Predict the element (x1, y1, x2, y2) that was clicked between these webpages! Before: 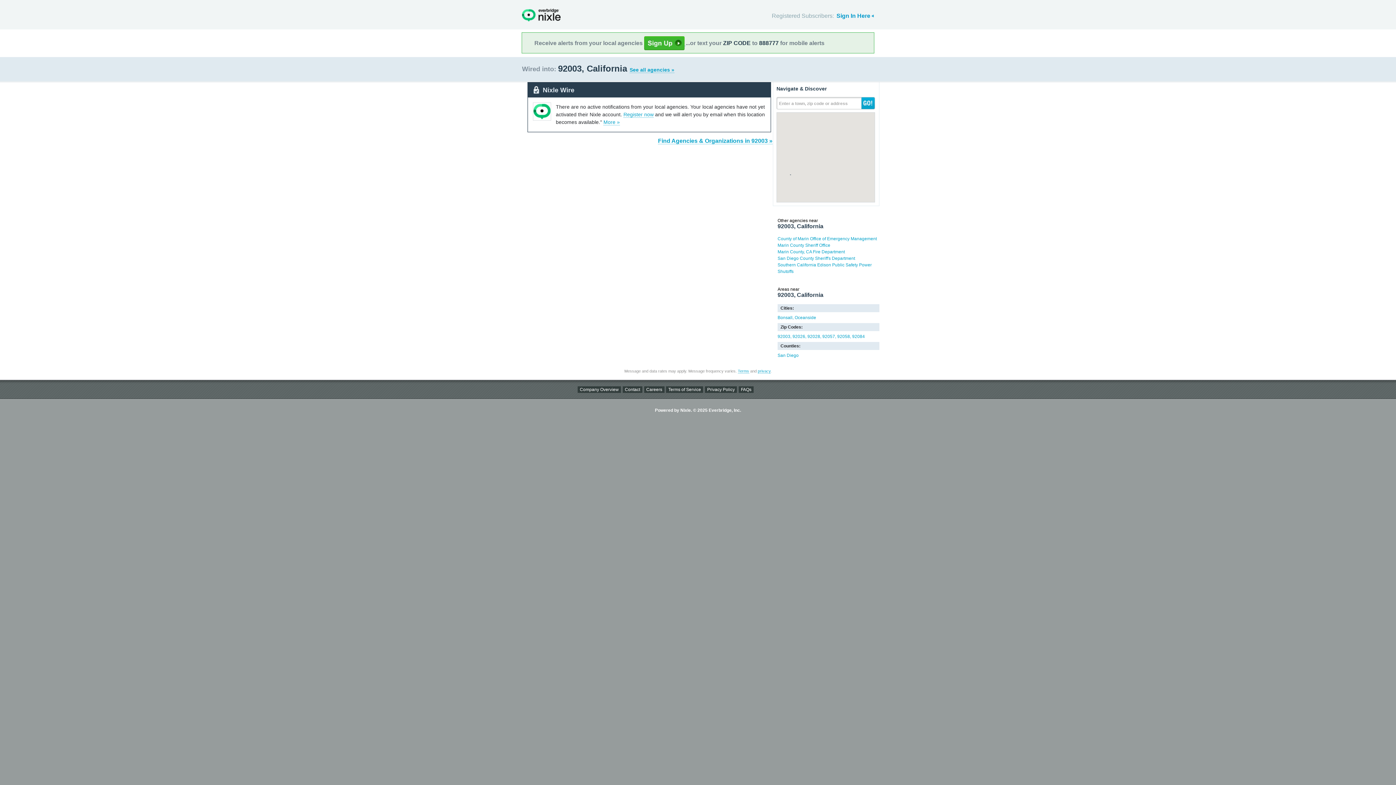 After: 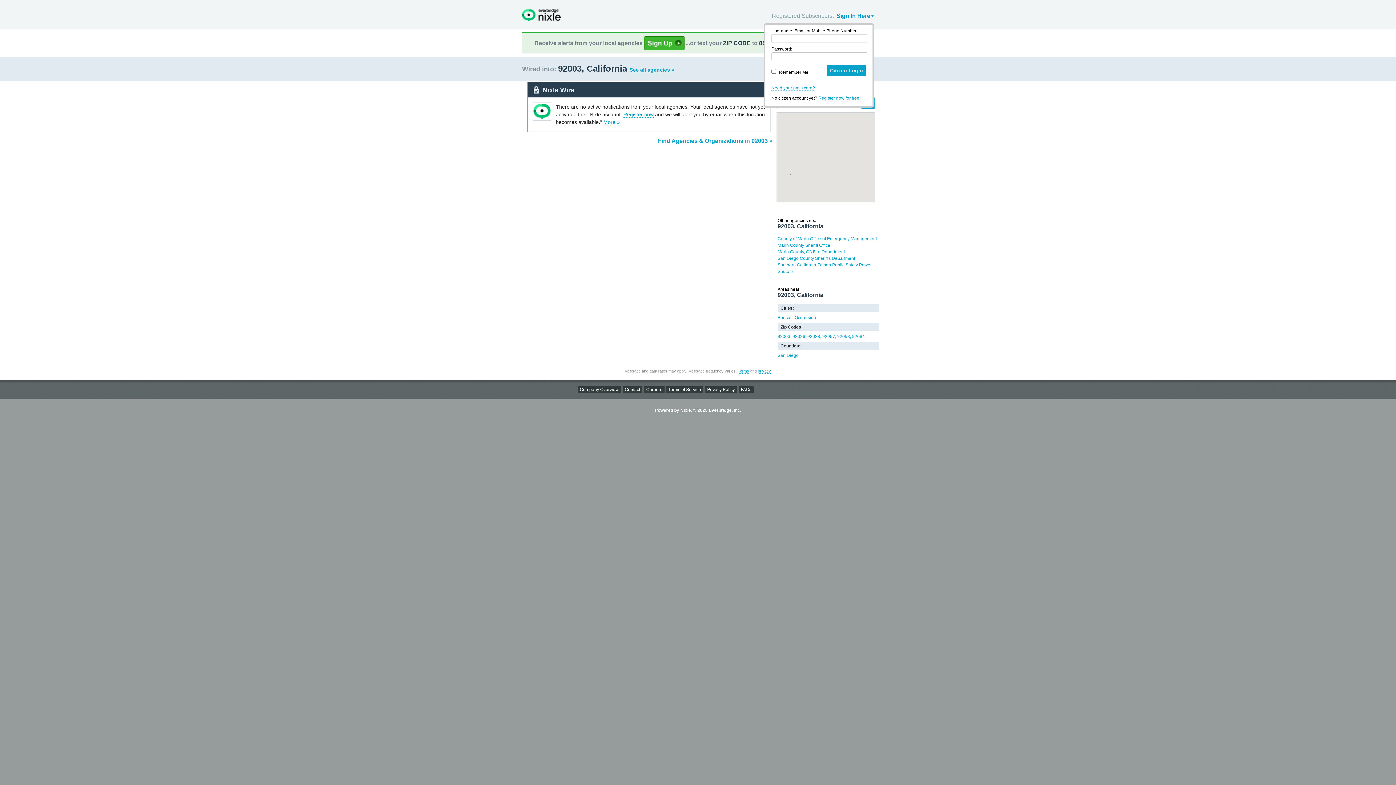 Action: label: Sign In Here bbox: (836, 8, 874, 23)